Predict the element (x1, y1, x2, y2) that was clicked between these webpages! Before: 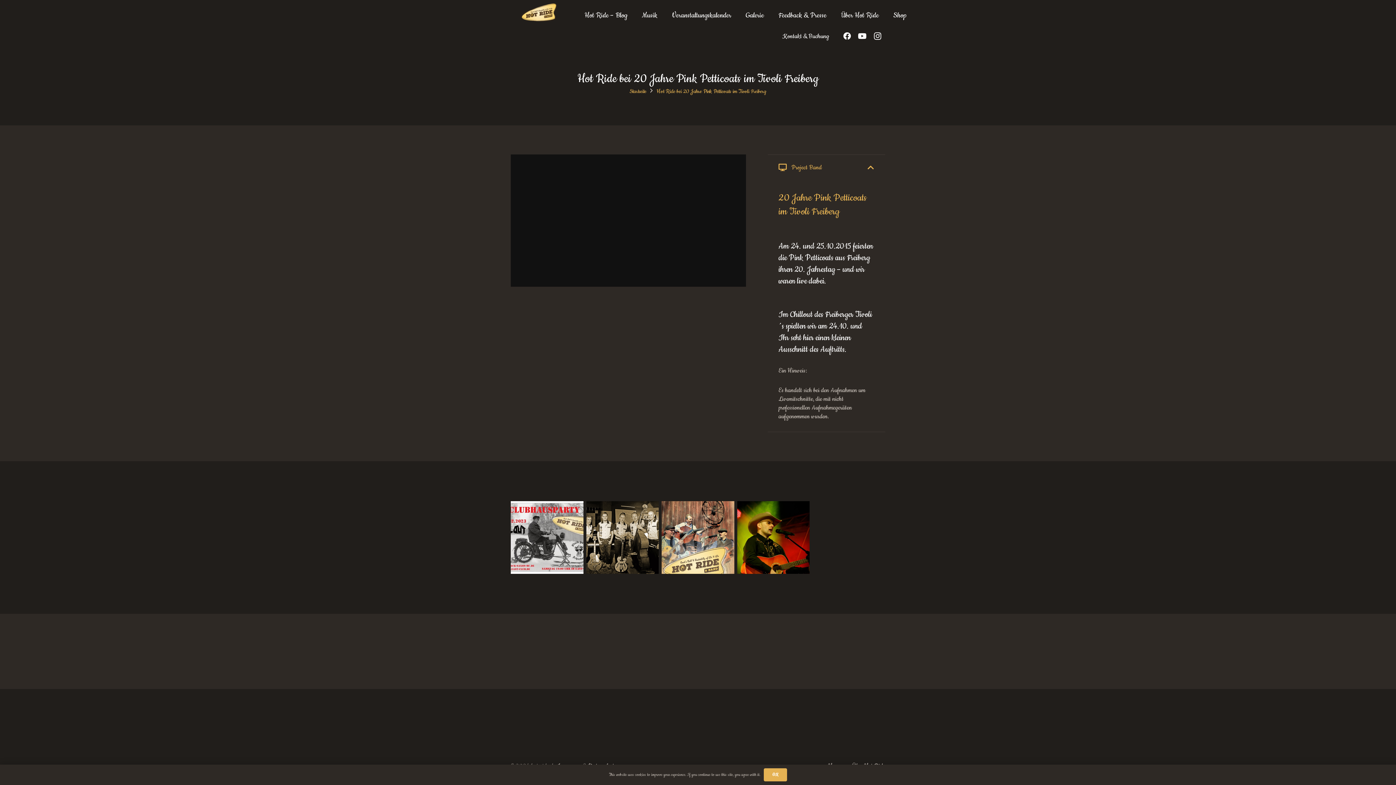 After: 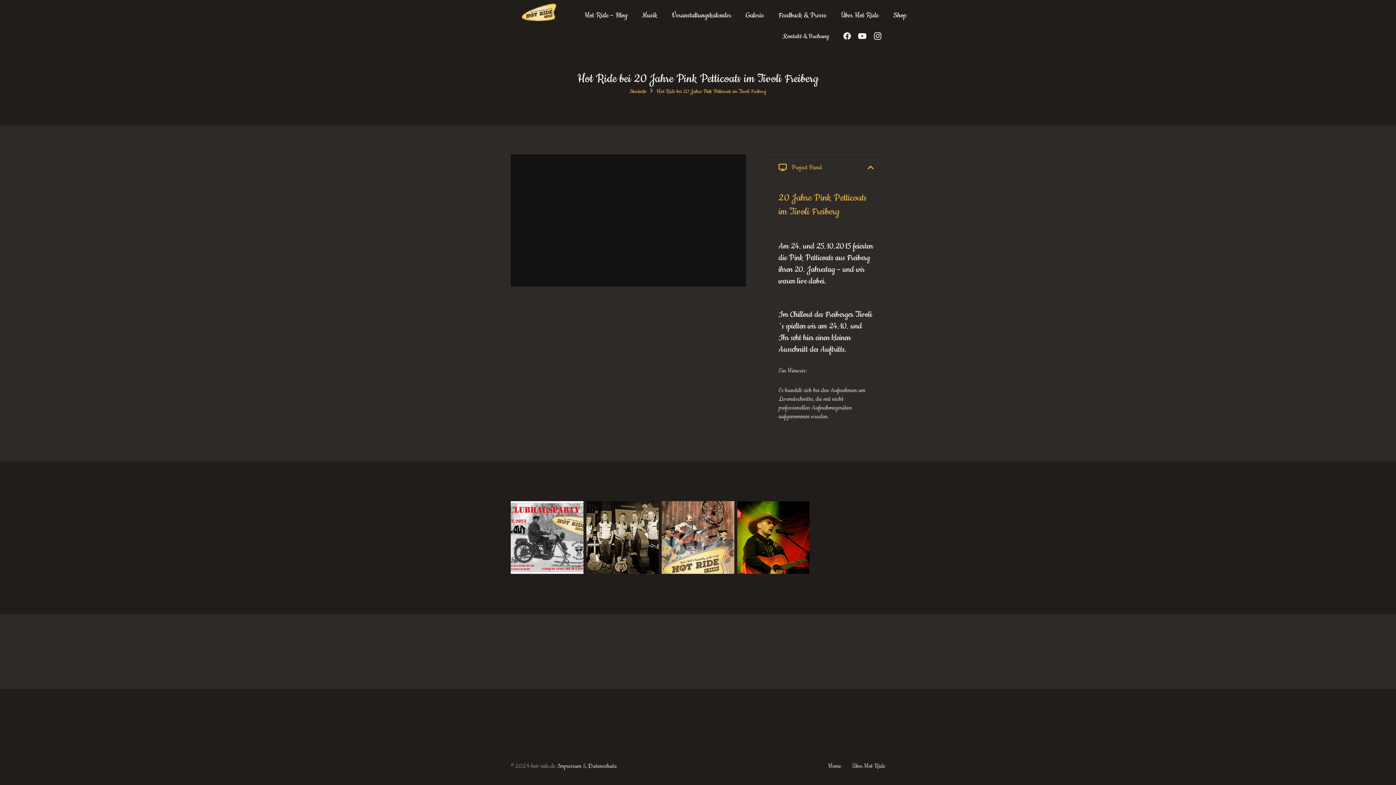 Action: bbox: (764, 768, 787, 781) label: OK